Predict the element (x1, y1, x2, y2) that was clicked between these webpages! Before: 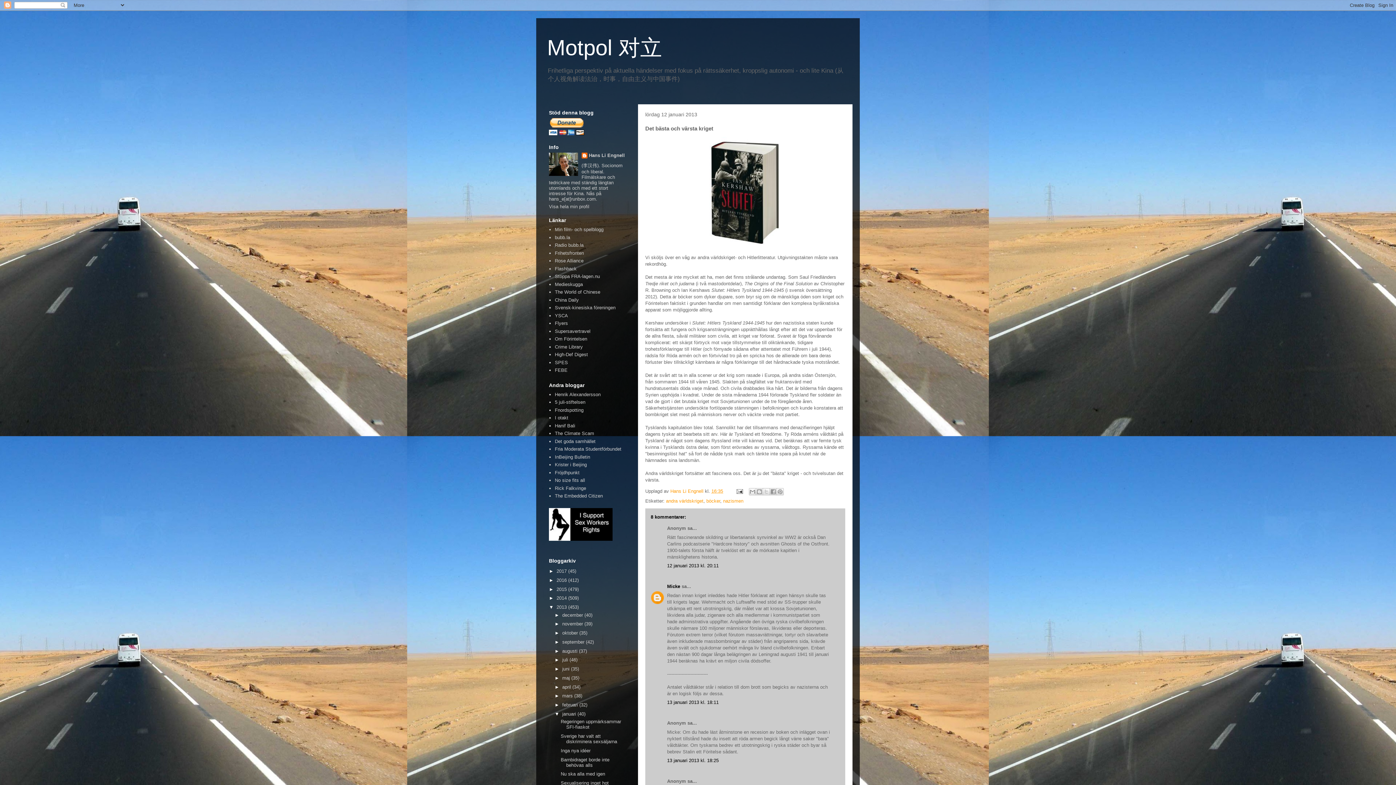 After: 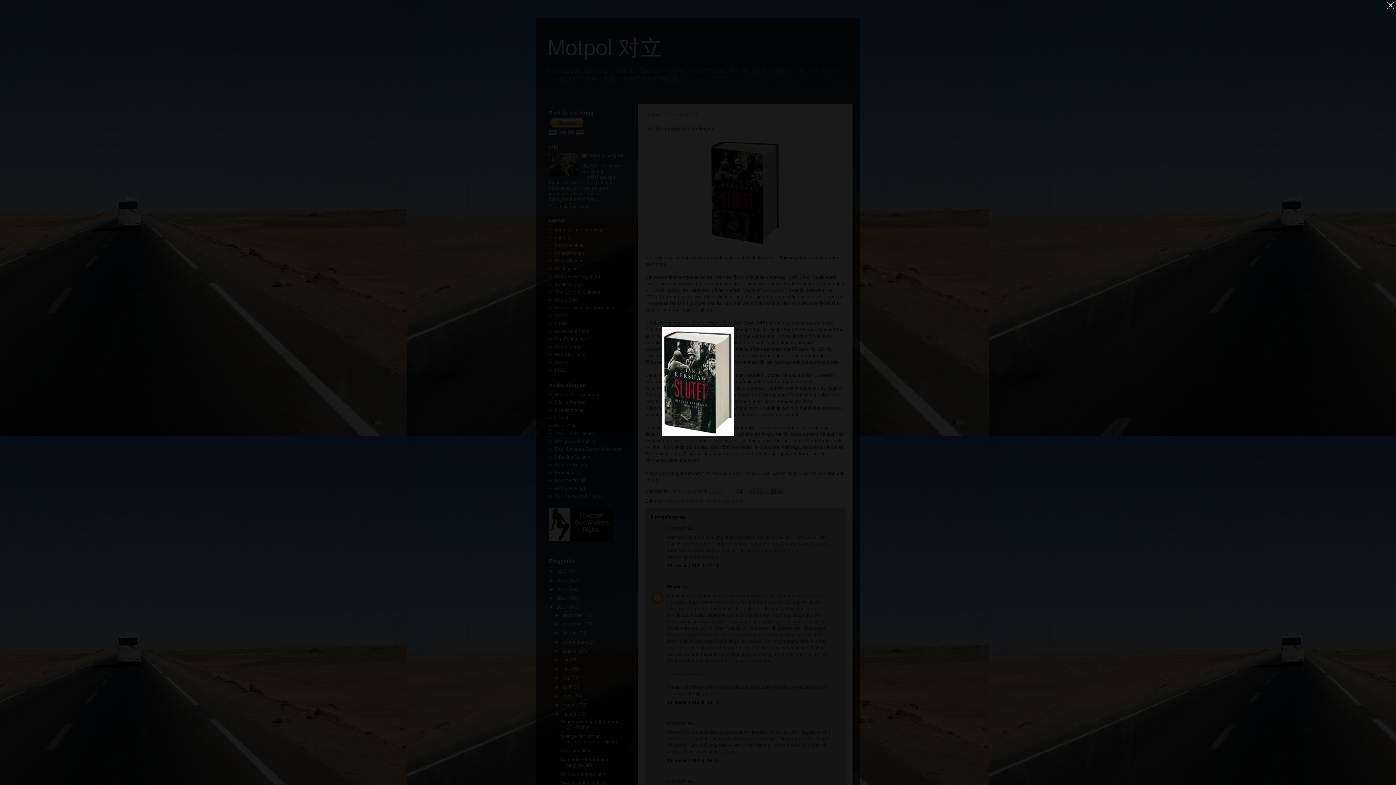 Action: bbox: (709, 241, 781, 247)